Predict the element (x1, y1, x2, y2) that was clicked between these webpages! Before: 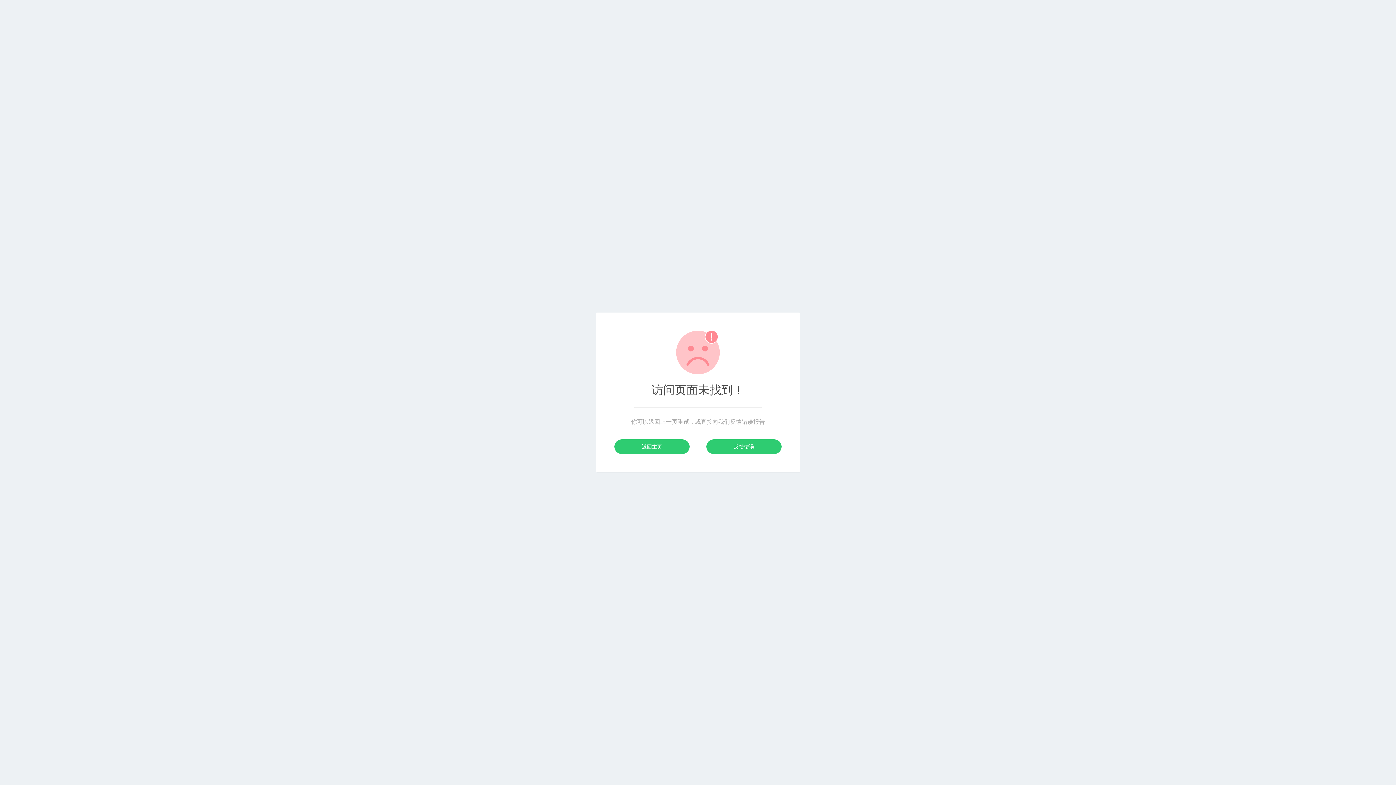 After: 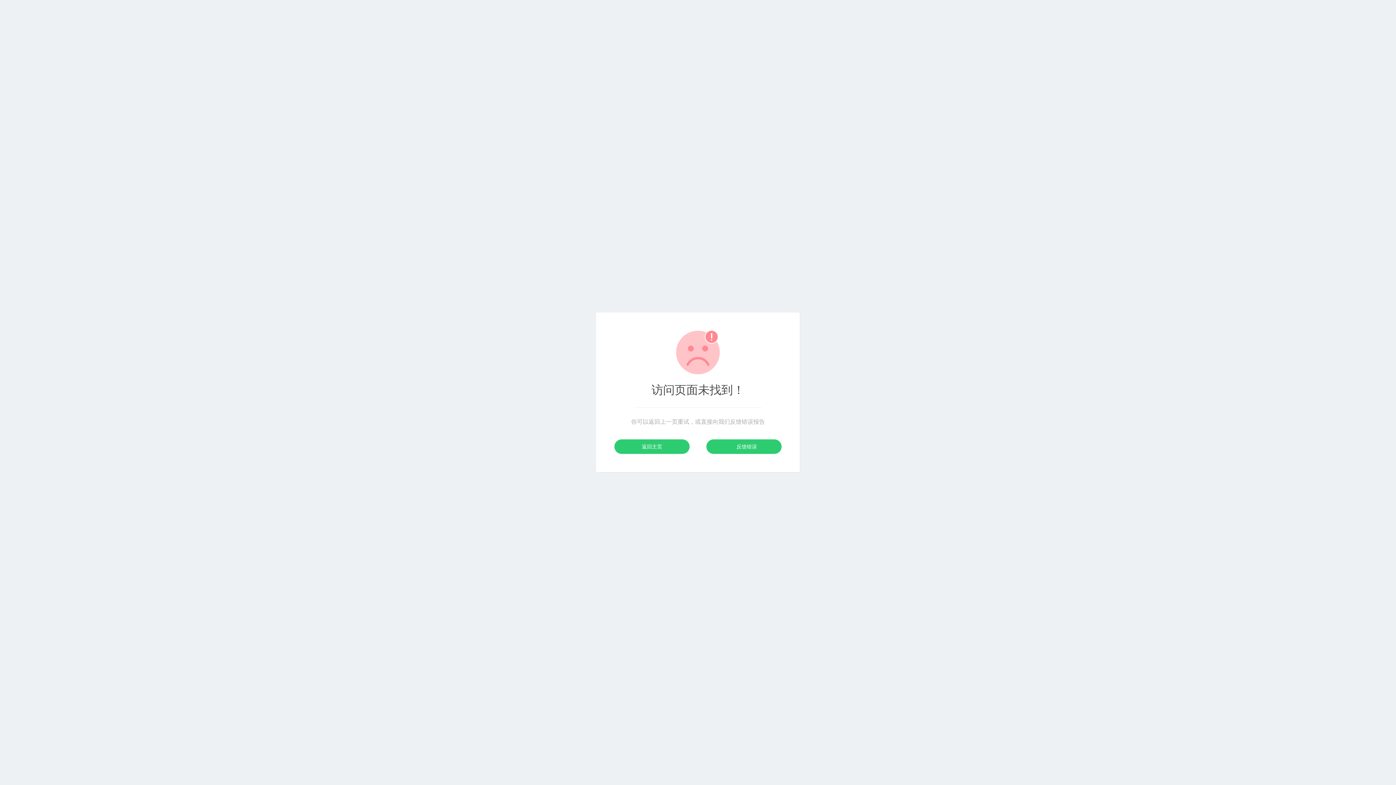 Action: bbox: (706, 439, 781, 454) label: 反馈错误